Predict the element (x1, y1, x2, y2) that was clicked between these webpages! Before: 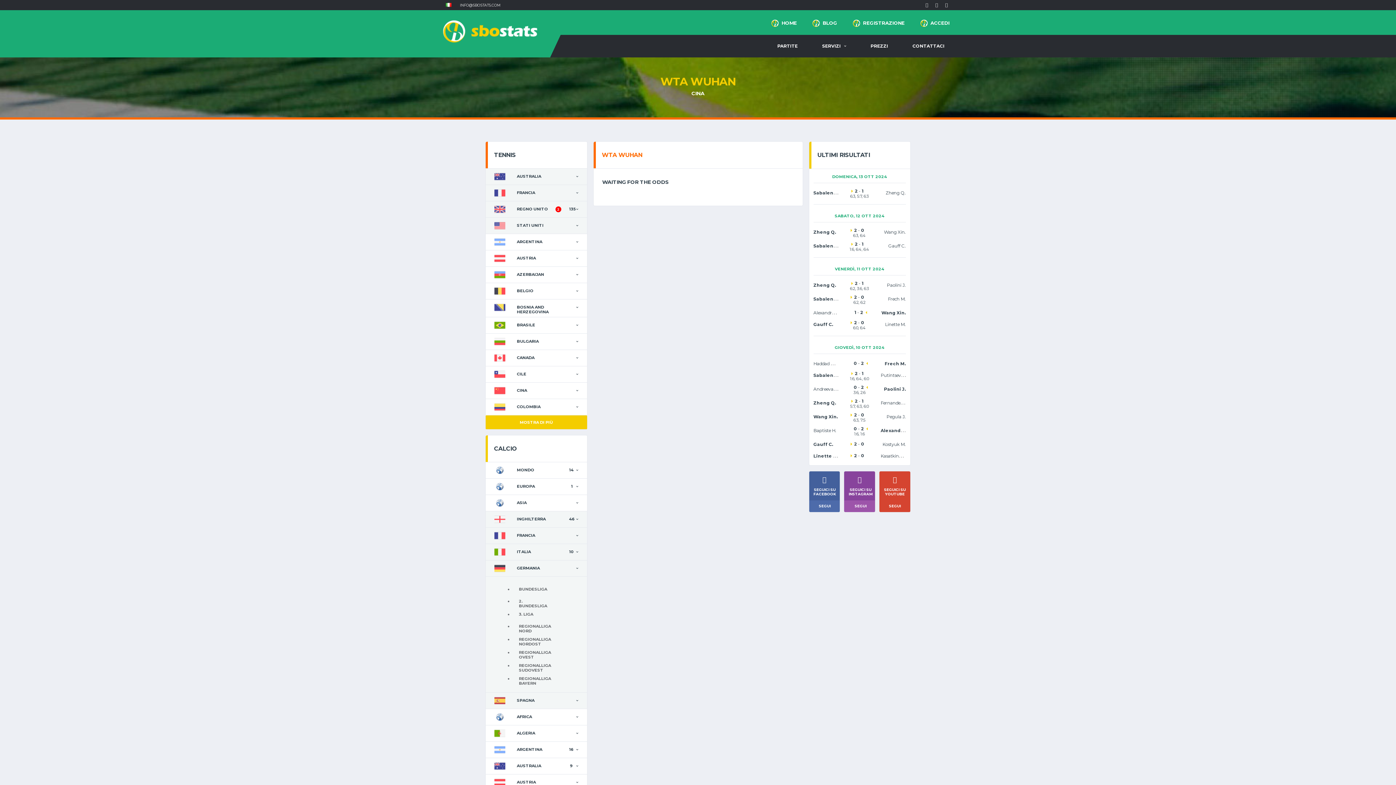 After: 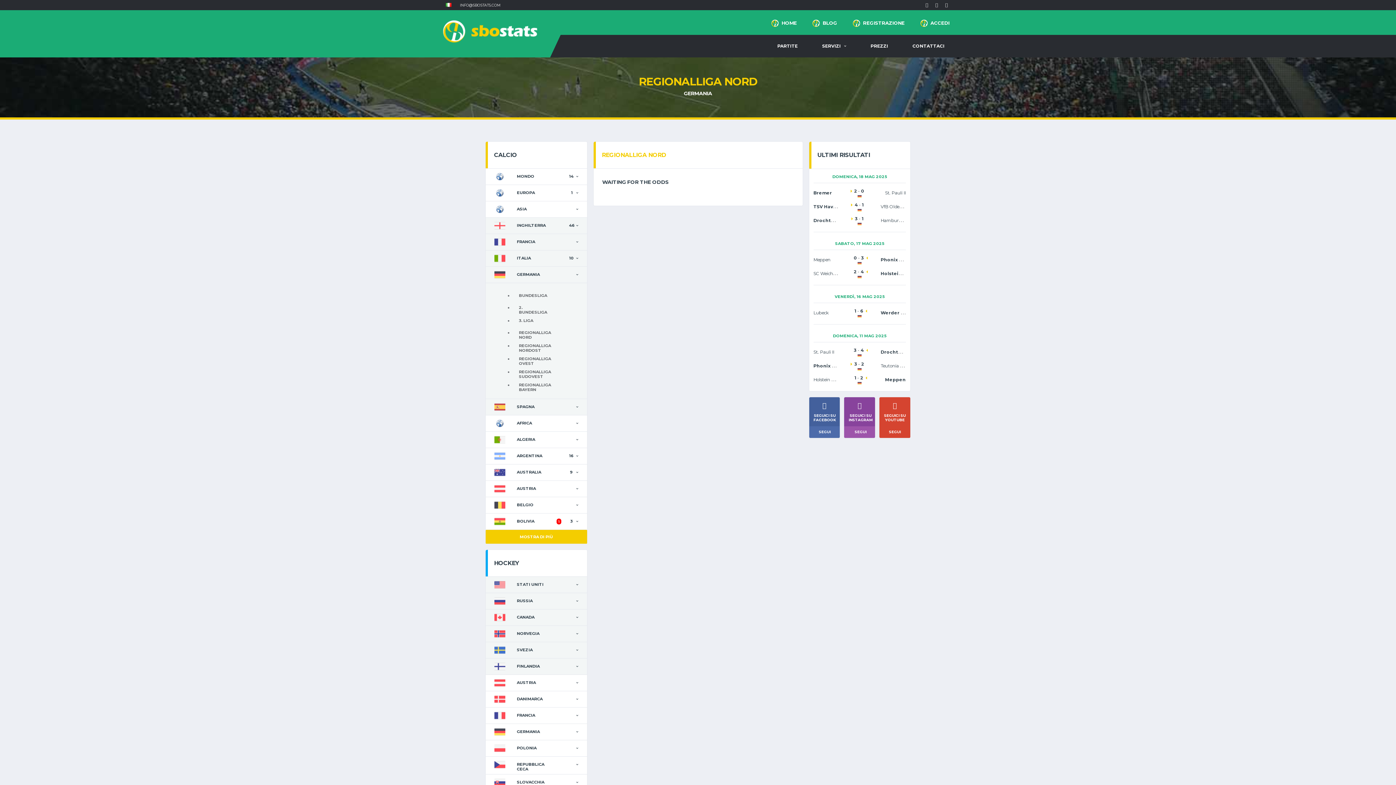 Action: label: REGIONALLIGA NORD bbox: (519, 624, 551, 633)